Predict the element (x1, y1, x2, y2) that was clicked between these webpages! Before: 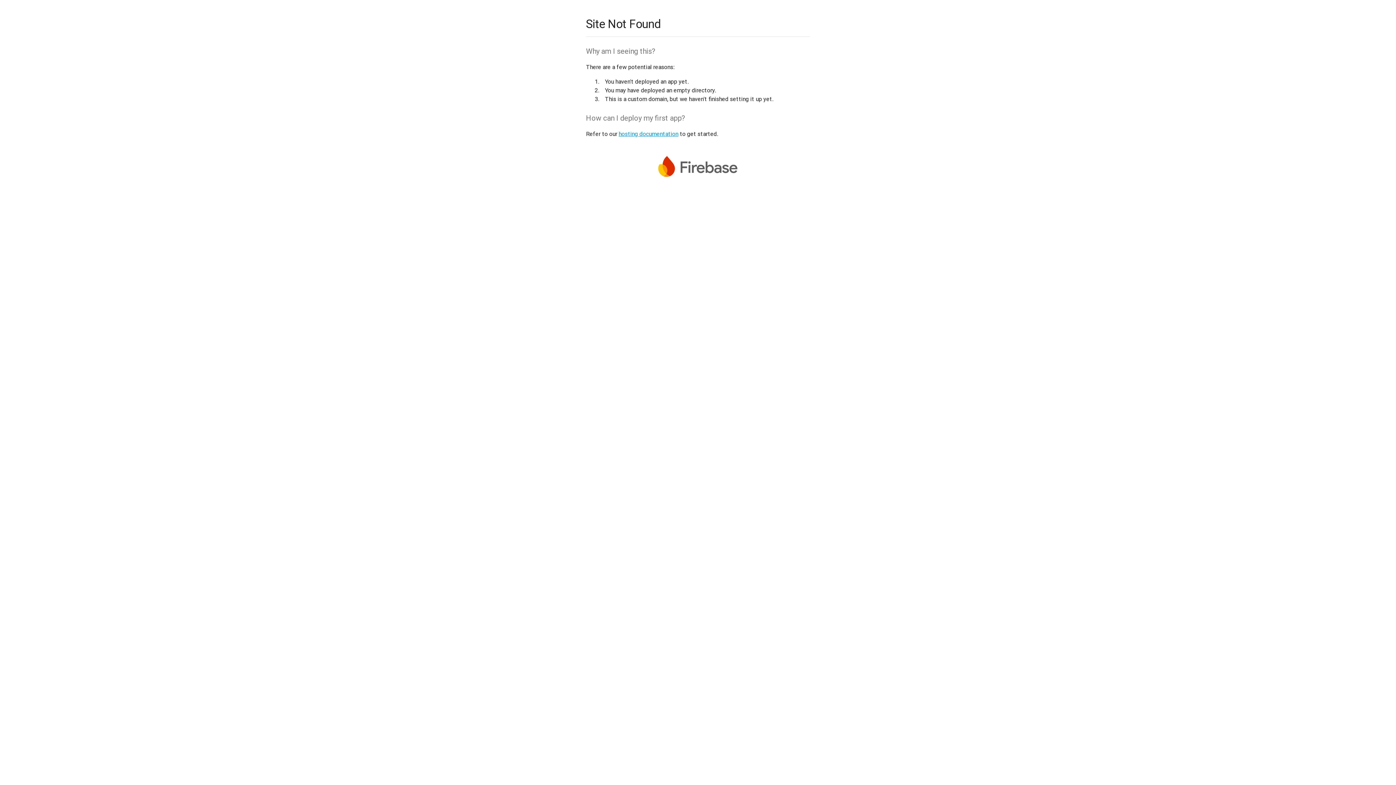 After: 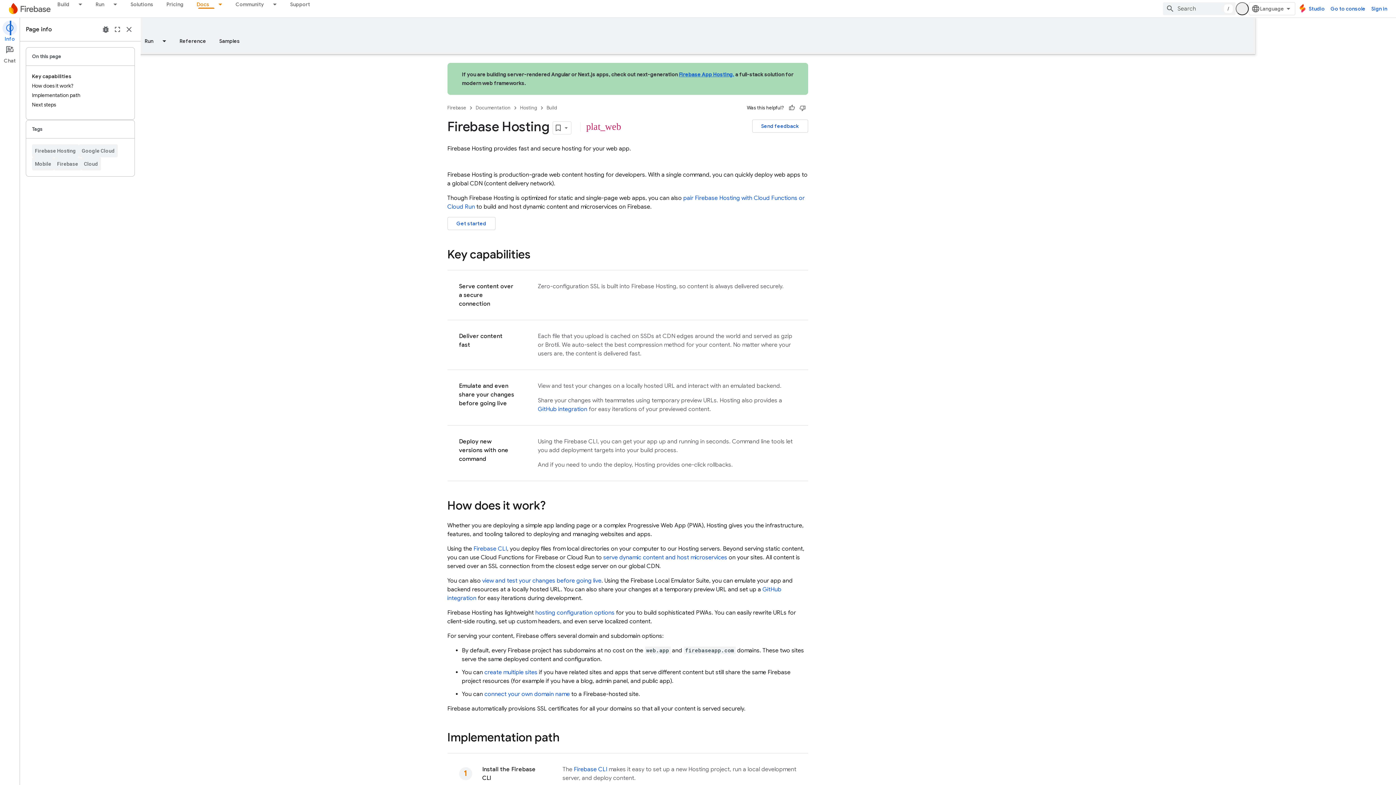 Action: label: hosting documentation bbox: (618, 130, 678, 137)